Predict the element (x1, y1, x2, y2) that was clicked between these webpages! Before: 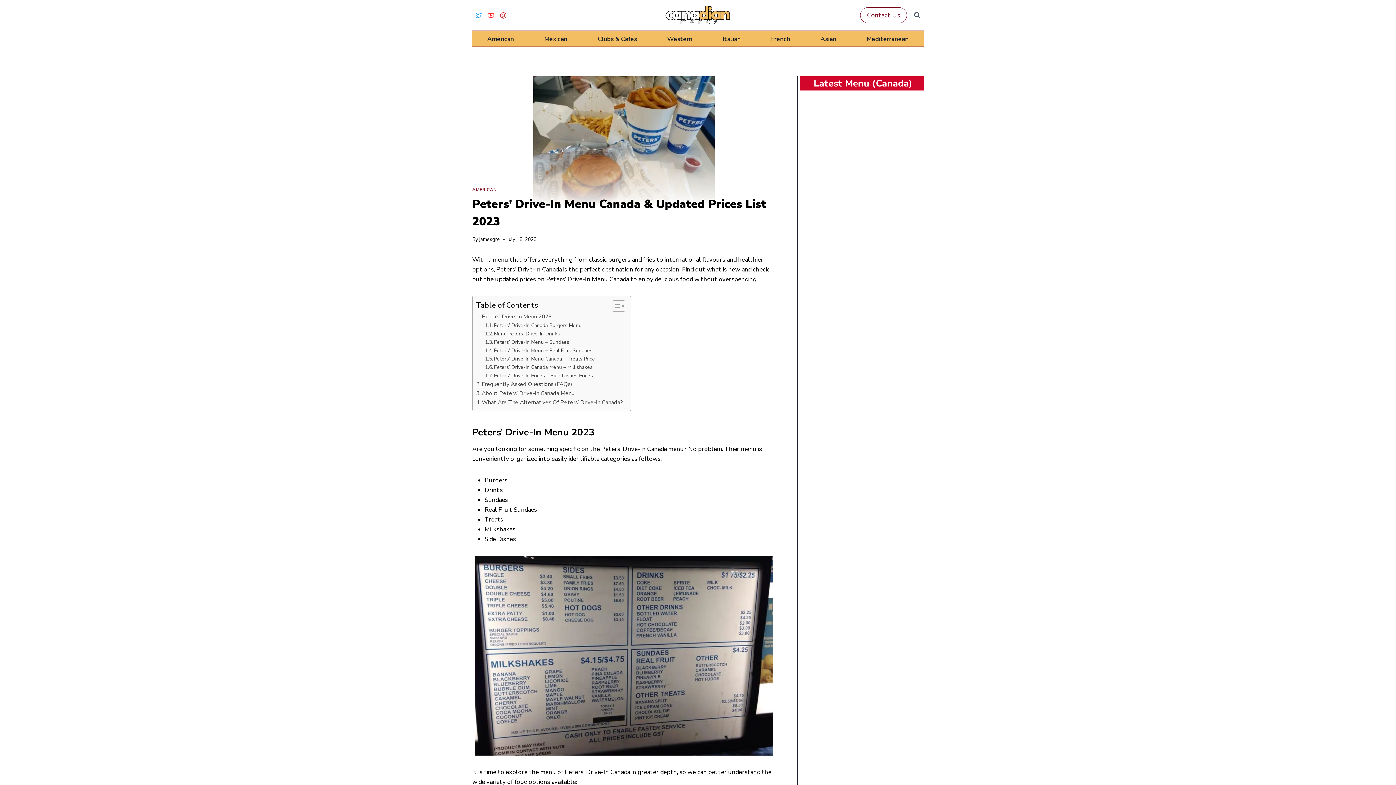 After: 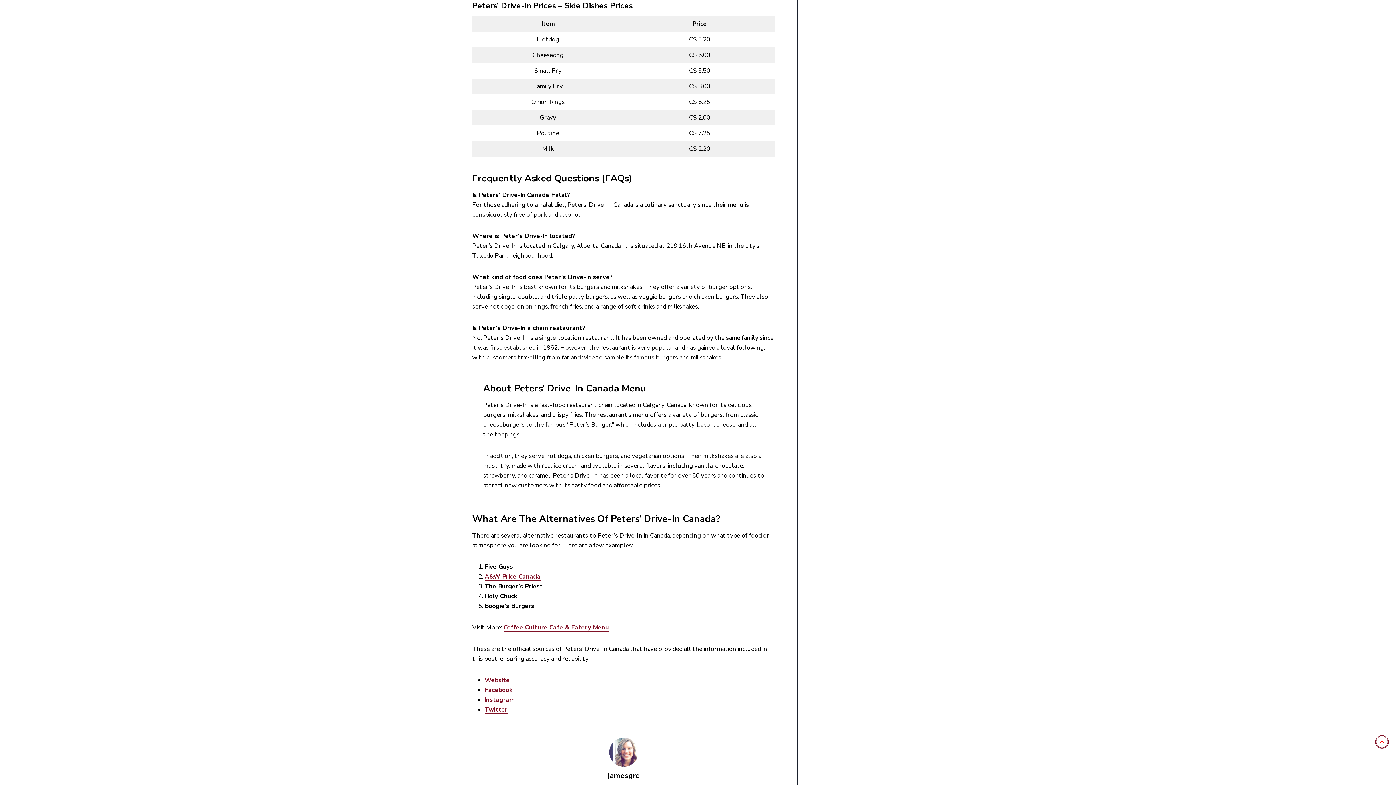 Action: label: Peters’ Drive-In Prices – Side Dishes Prices bbox: (485, 371, 593, 379)